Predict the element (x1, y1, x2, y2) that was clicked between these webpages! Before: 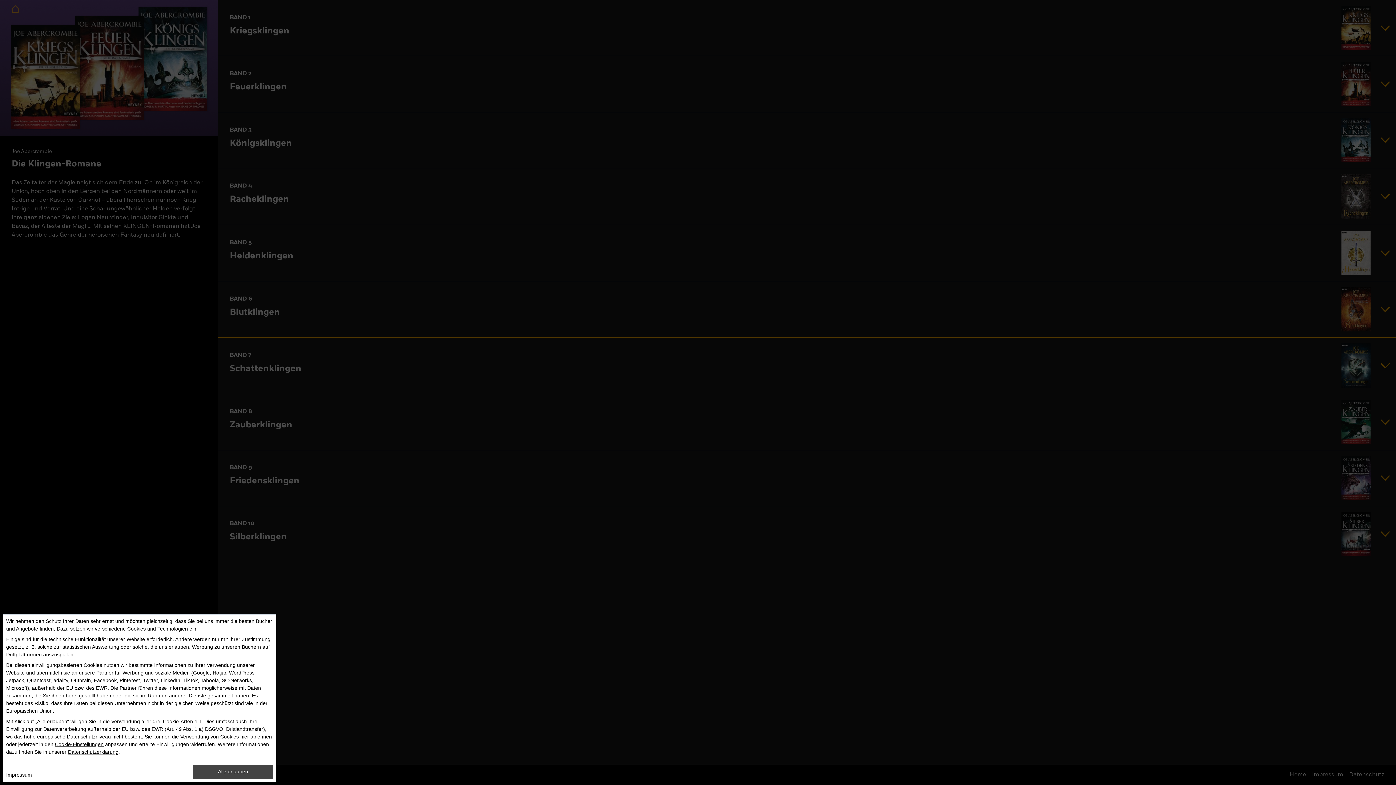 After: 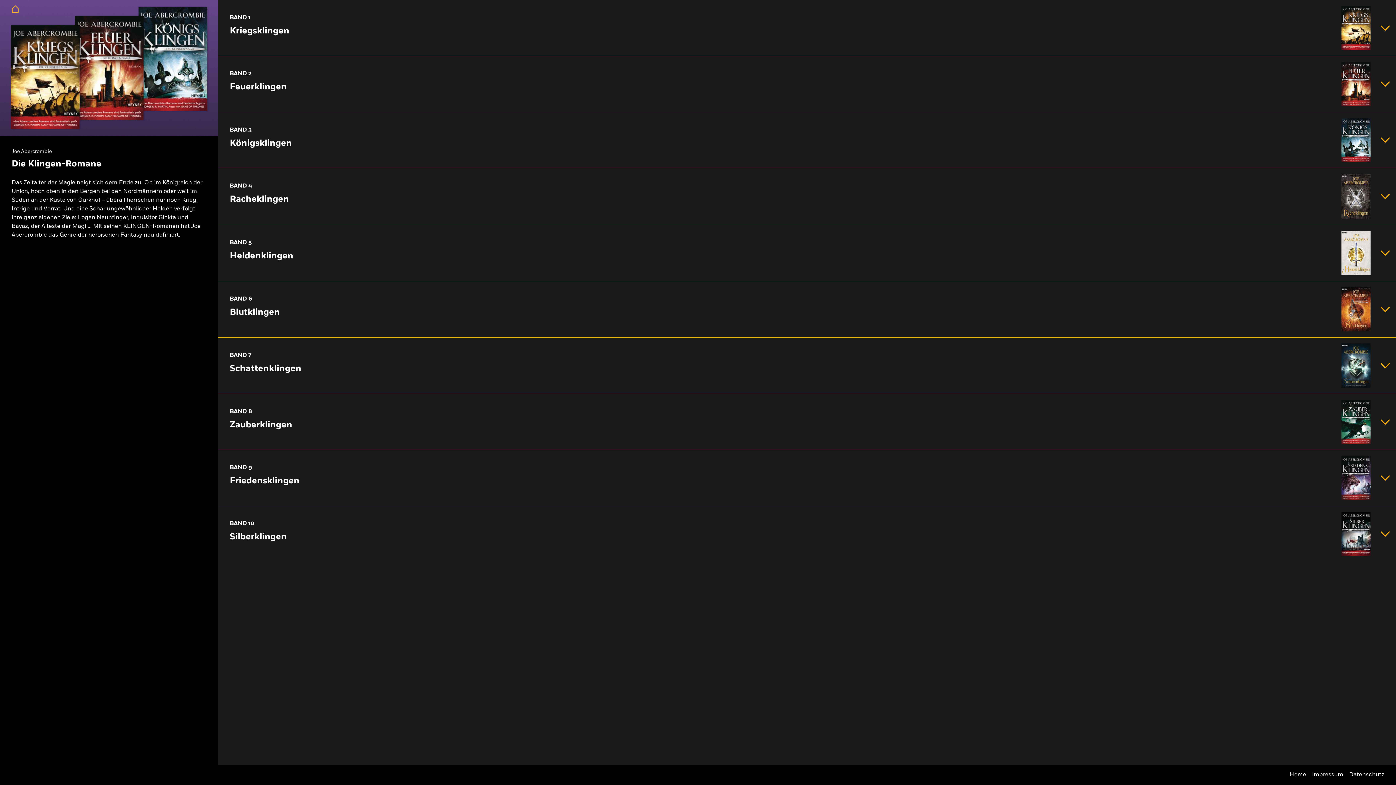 Action: label: Alle erlauben bbox: (193, 765, 273, 779)